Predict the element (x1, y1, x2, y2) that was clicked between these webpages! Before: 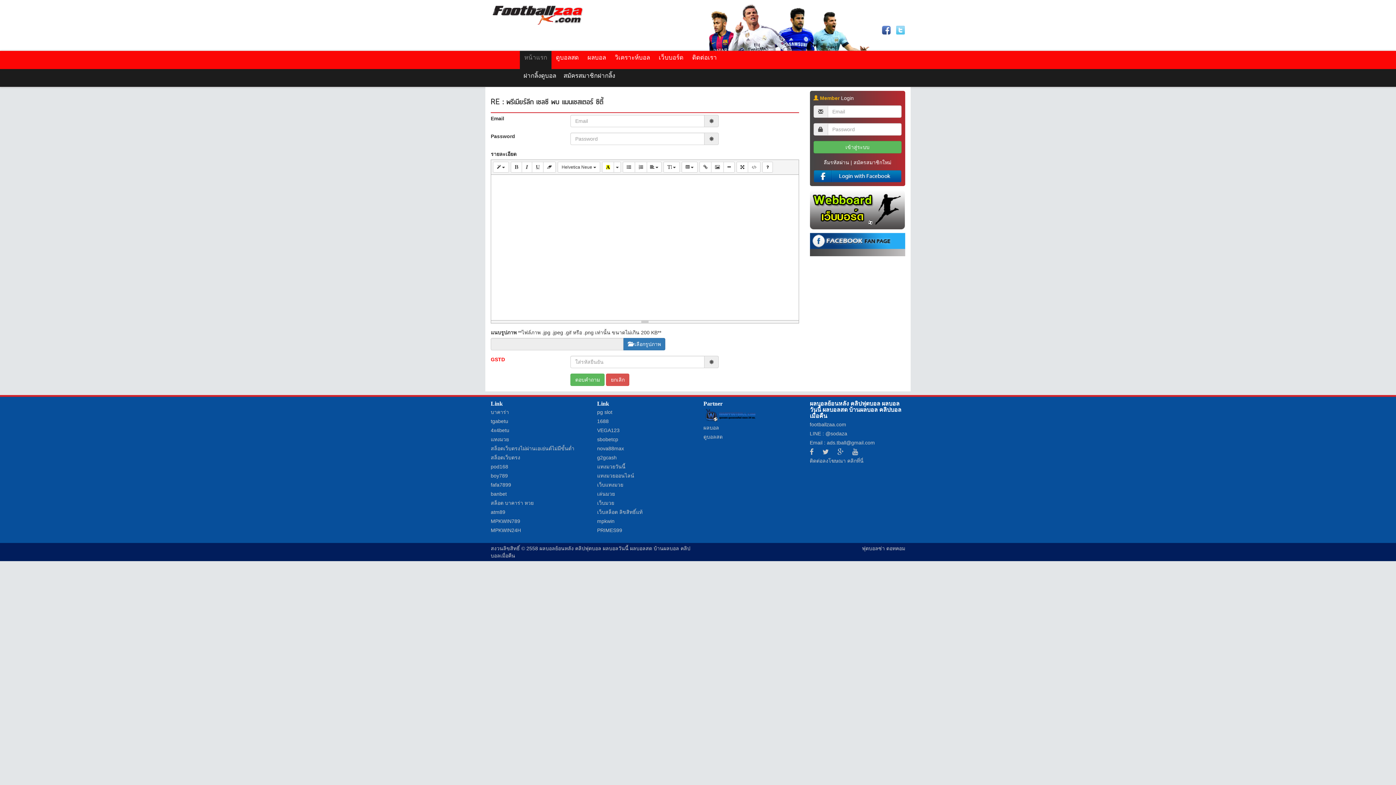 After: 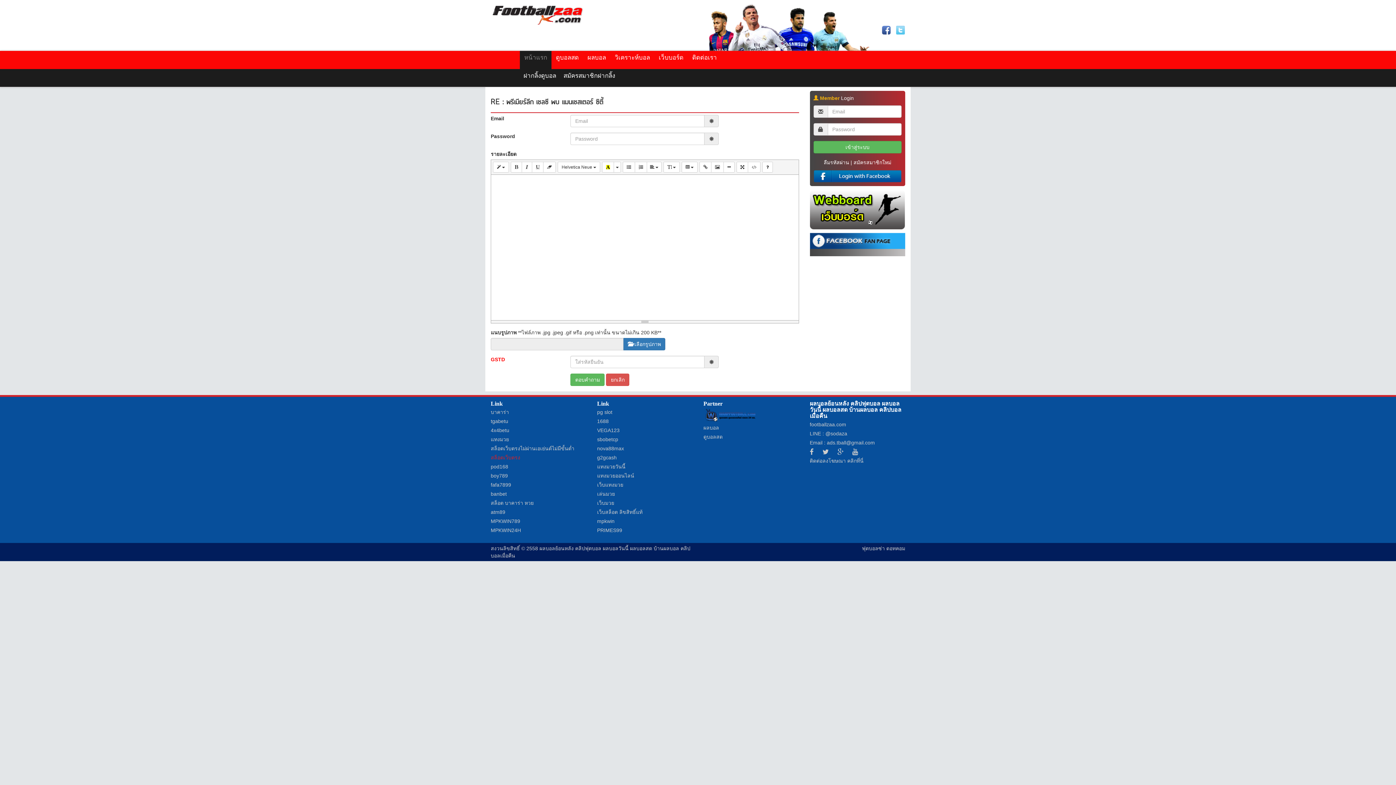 Action: bbox: (490, 454, 520, 460) label: สล็อตเว็บตรง